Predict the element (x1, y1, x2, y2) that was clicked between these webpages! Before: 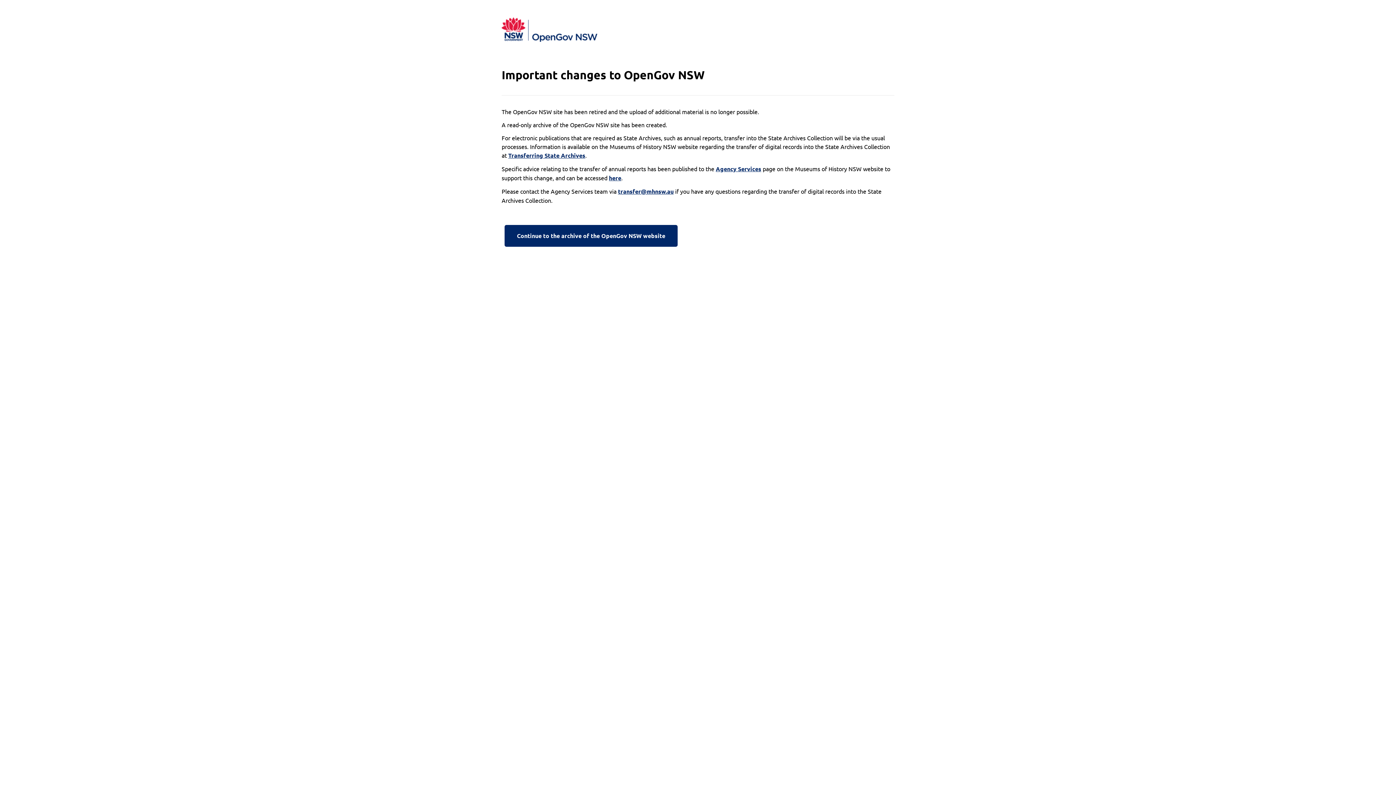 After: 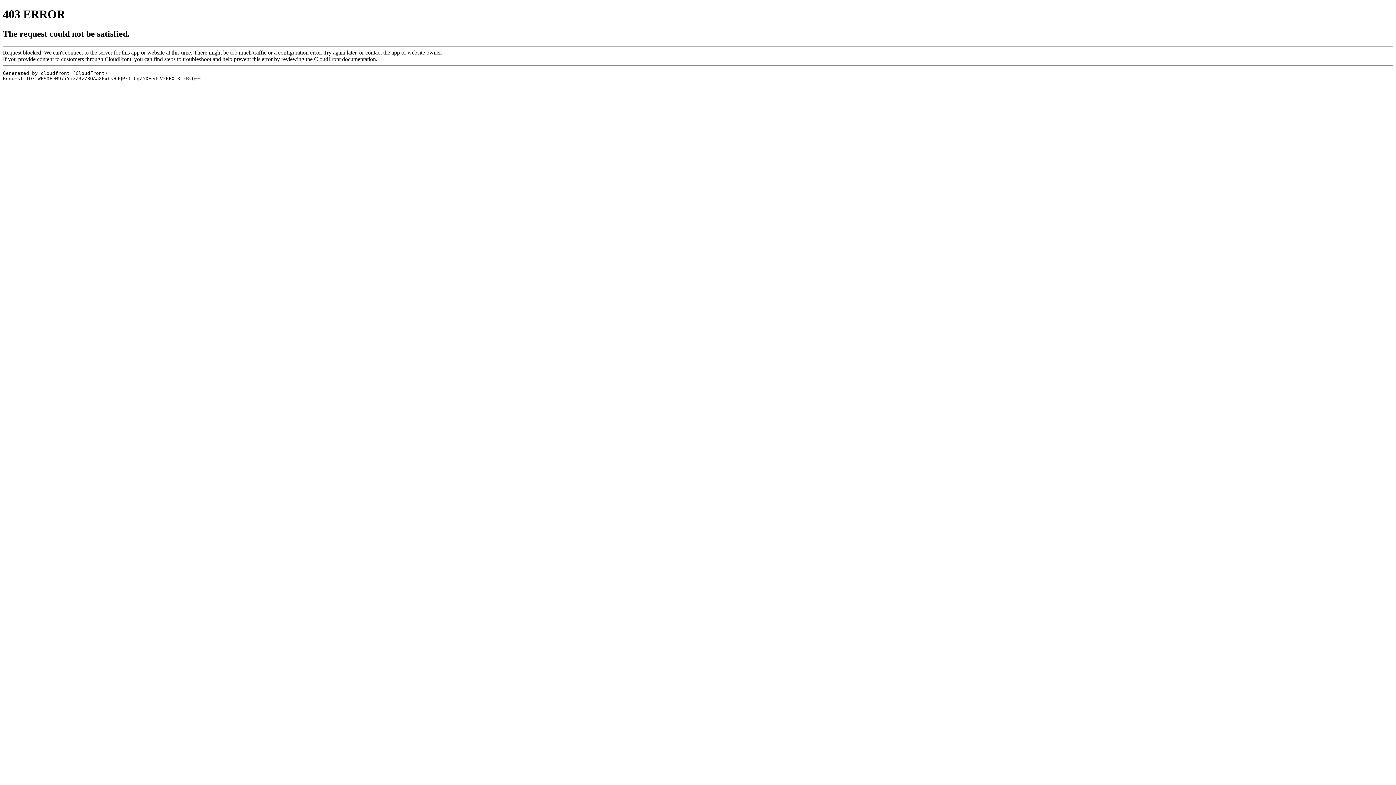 Action: label: here bbox: (609, 173, 621, 182)